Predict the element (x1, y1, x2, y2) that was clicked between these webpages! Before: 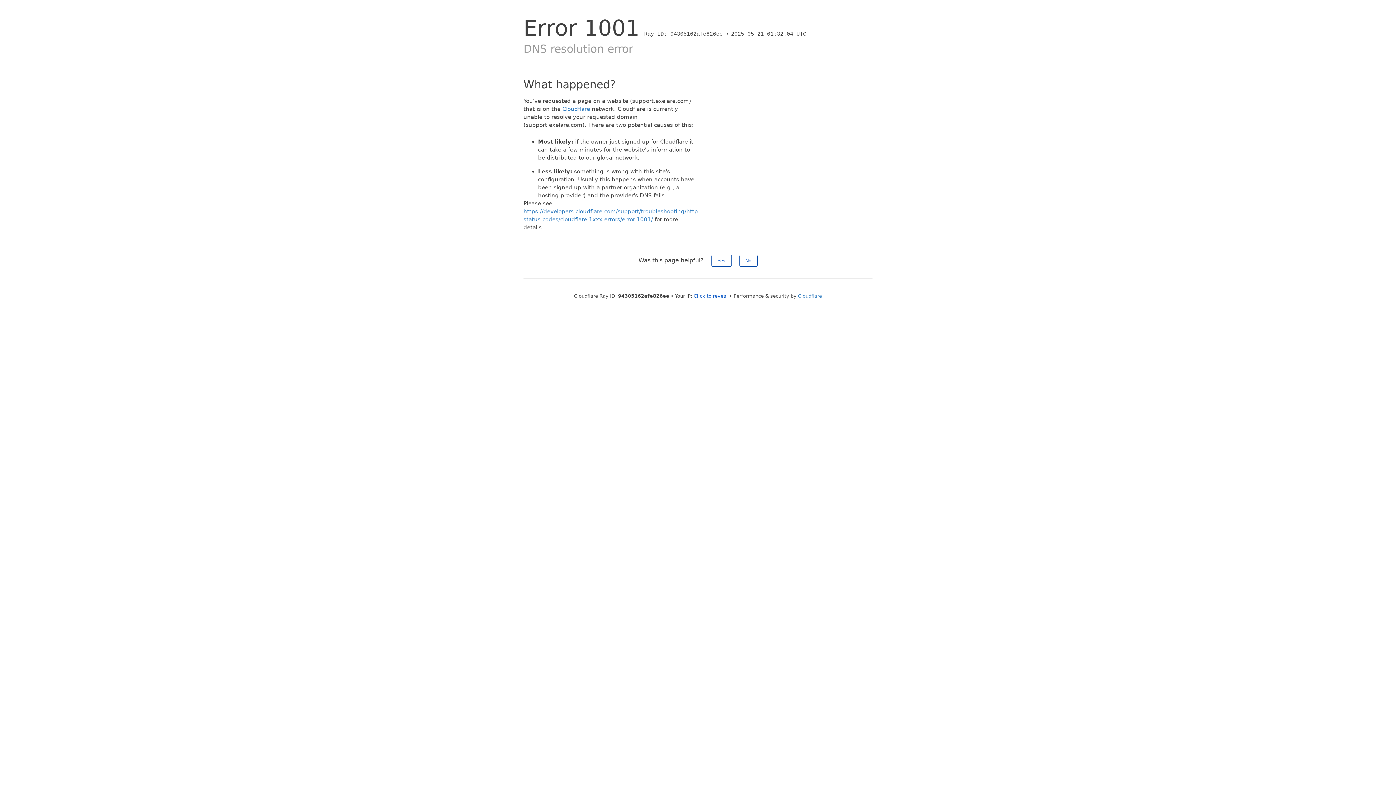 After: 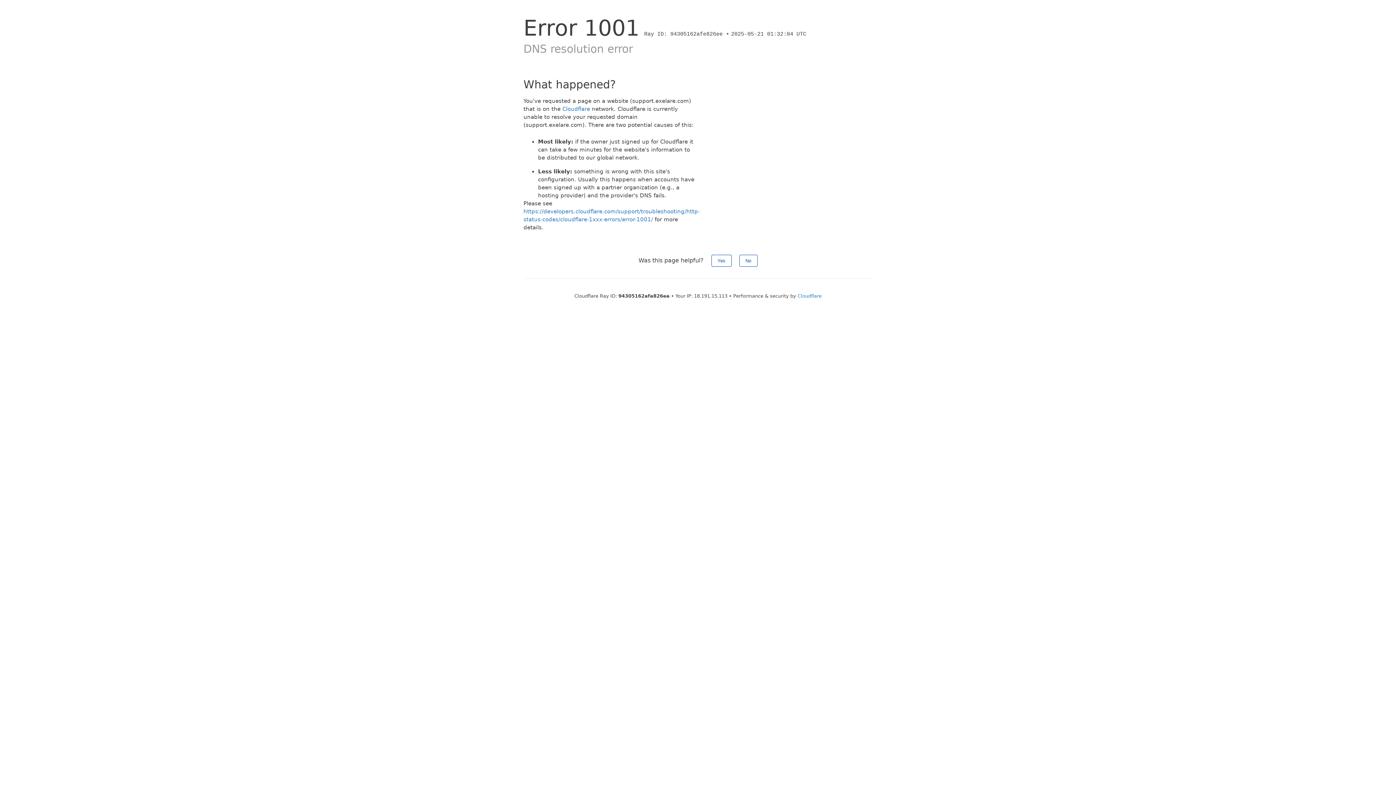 Action: label: Click to reveal bbox: (693, 293, 728, 298)